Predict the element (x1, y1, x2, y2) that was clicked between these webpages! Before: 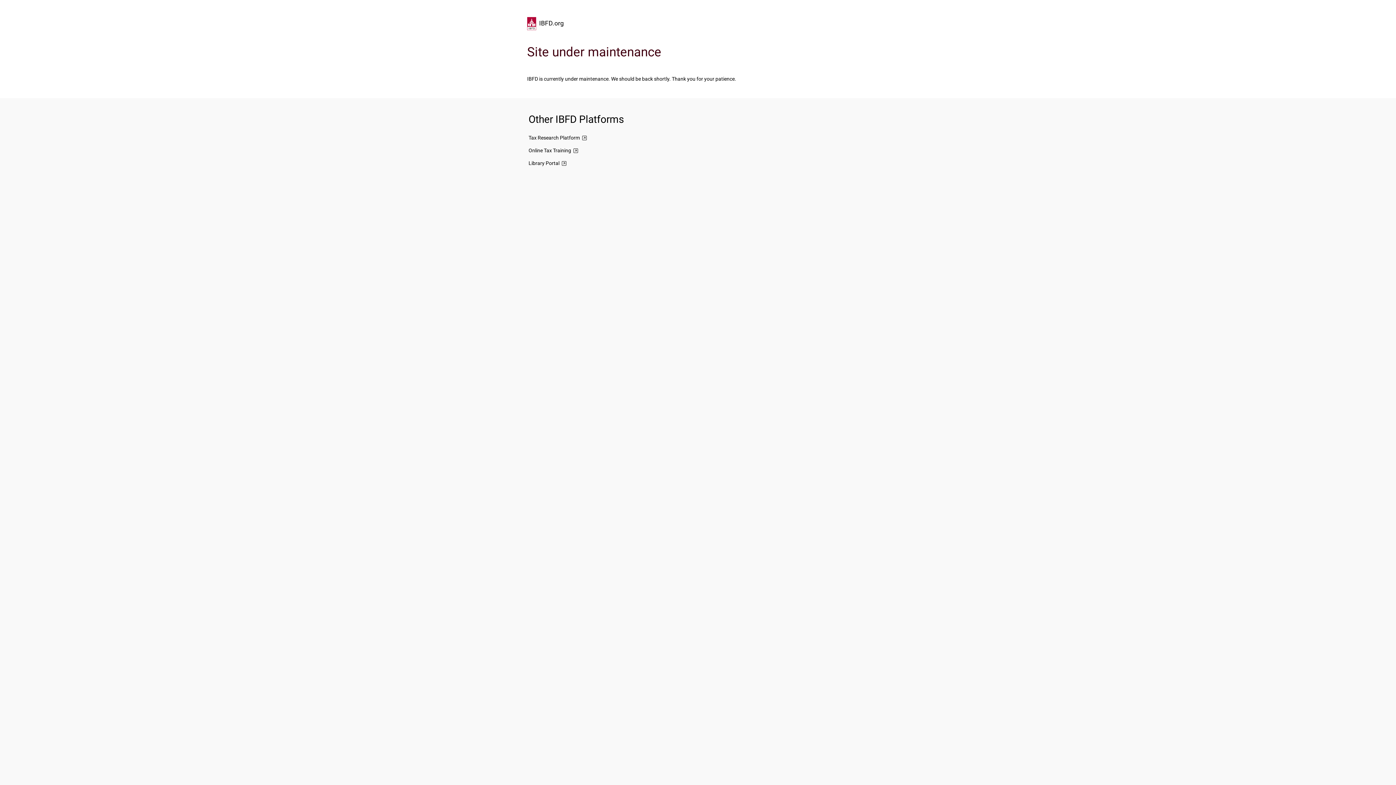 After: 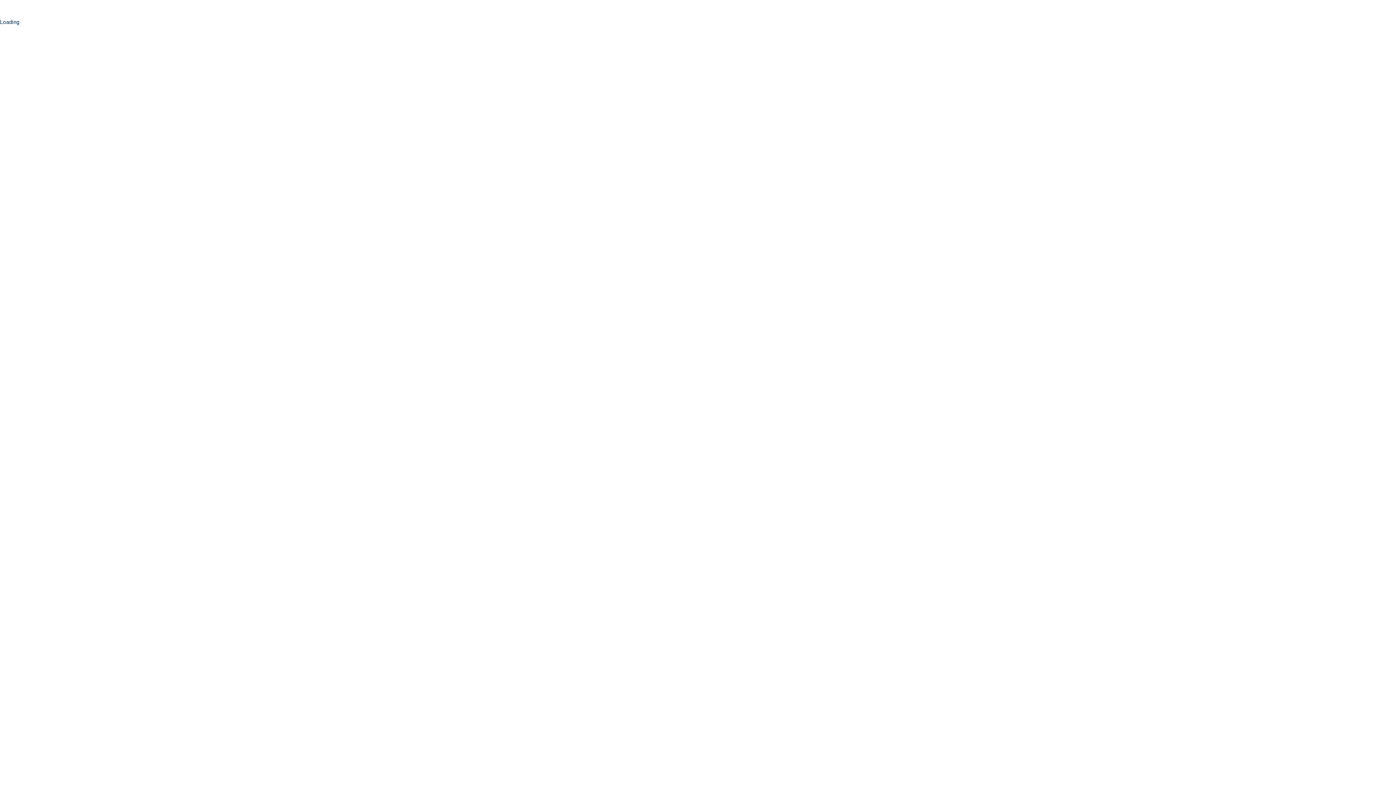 Action: label: Online Tax Training  bbox: (528, 144, 585, 157)